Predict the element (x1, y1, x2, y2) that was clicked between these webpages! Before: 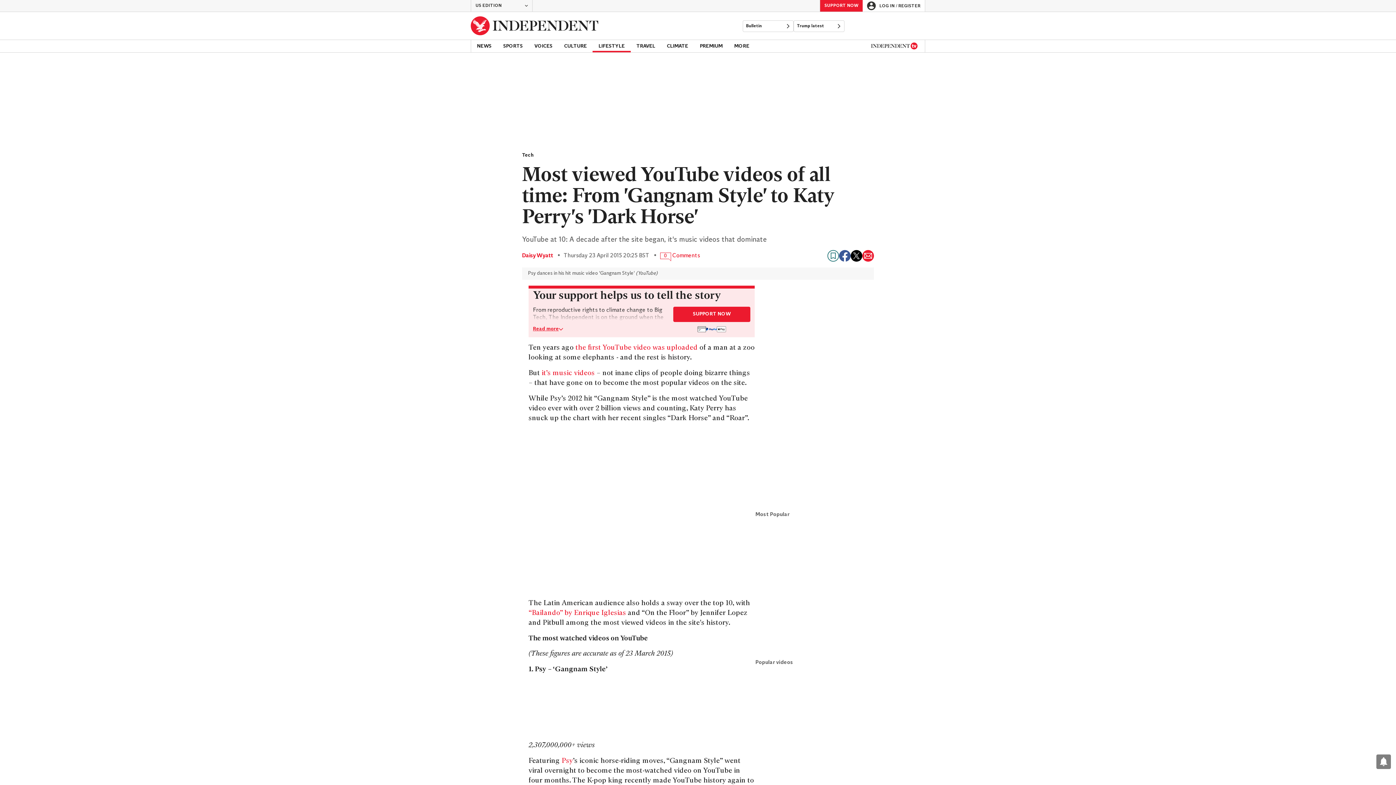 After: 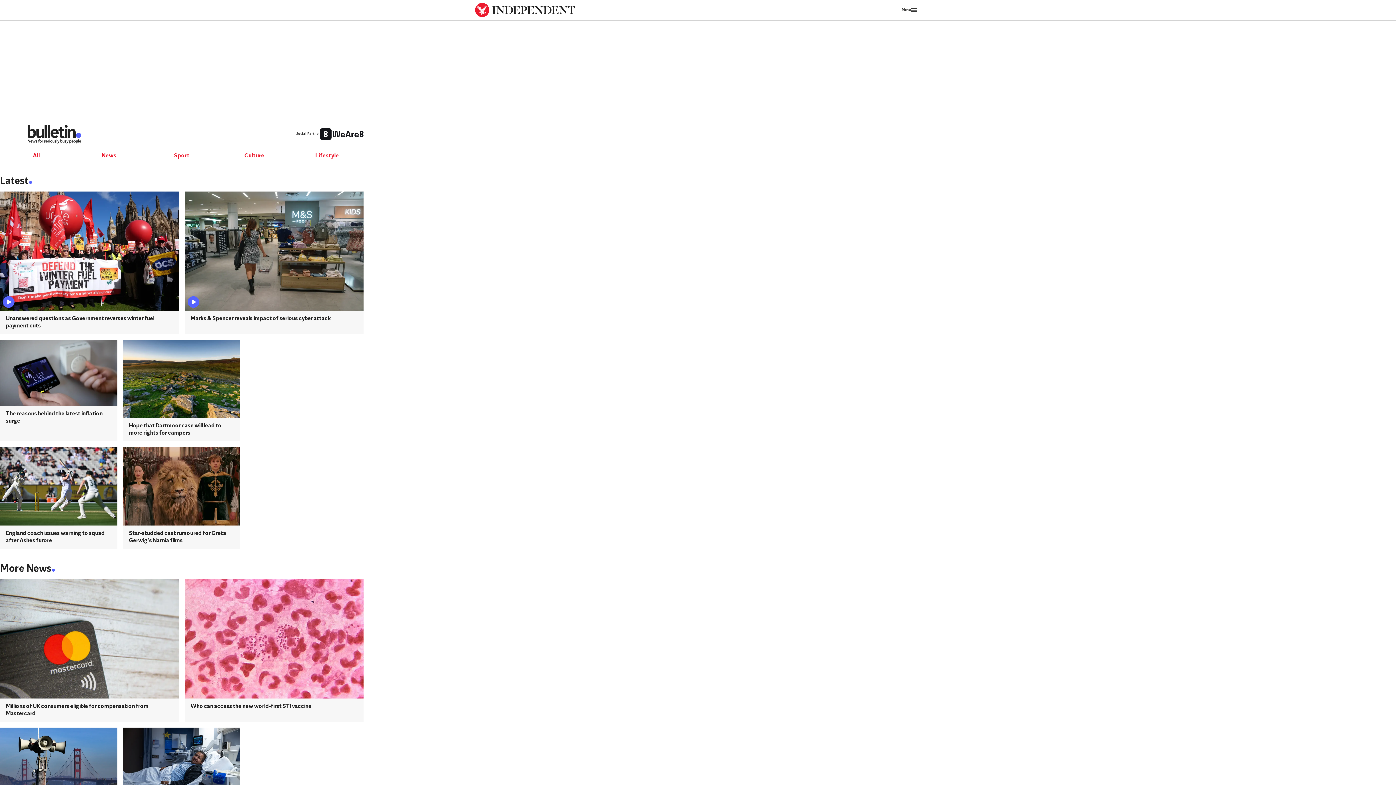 Action: bbox: (742, 20, 793, 32) label: Bulletin